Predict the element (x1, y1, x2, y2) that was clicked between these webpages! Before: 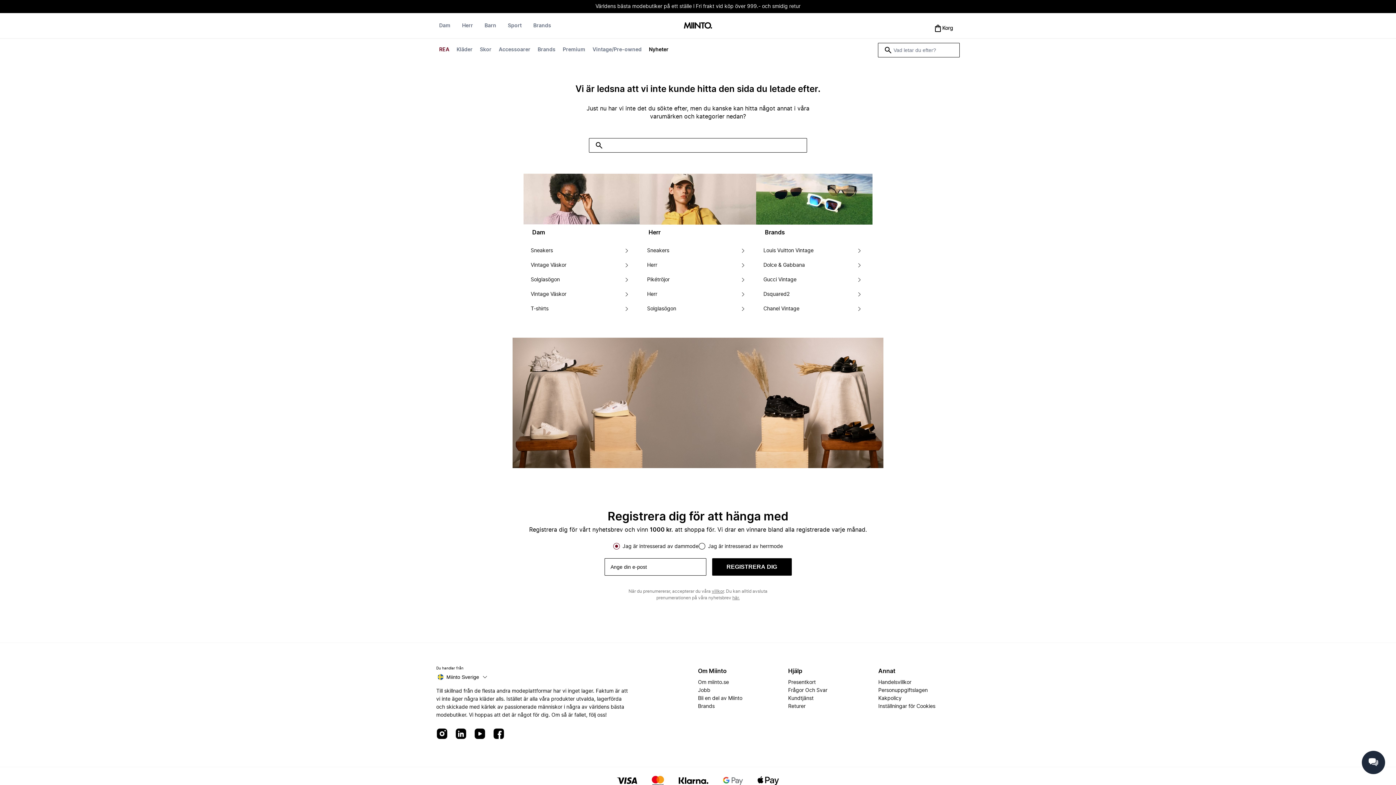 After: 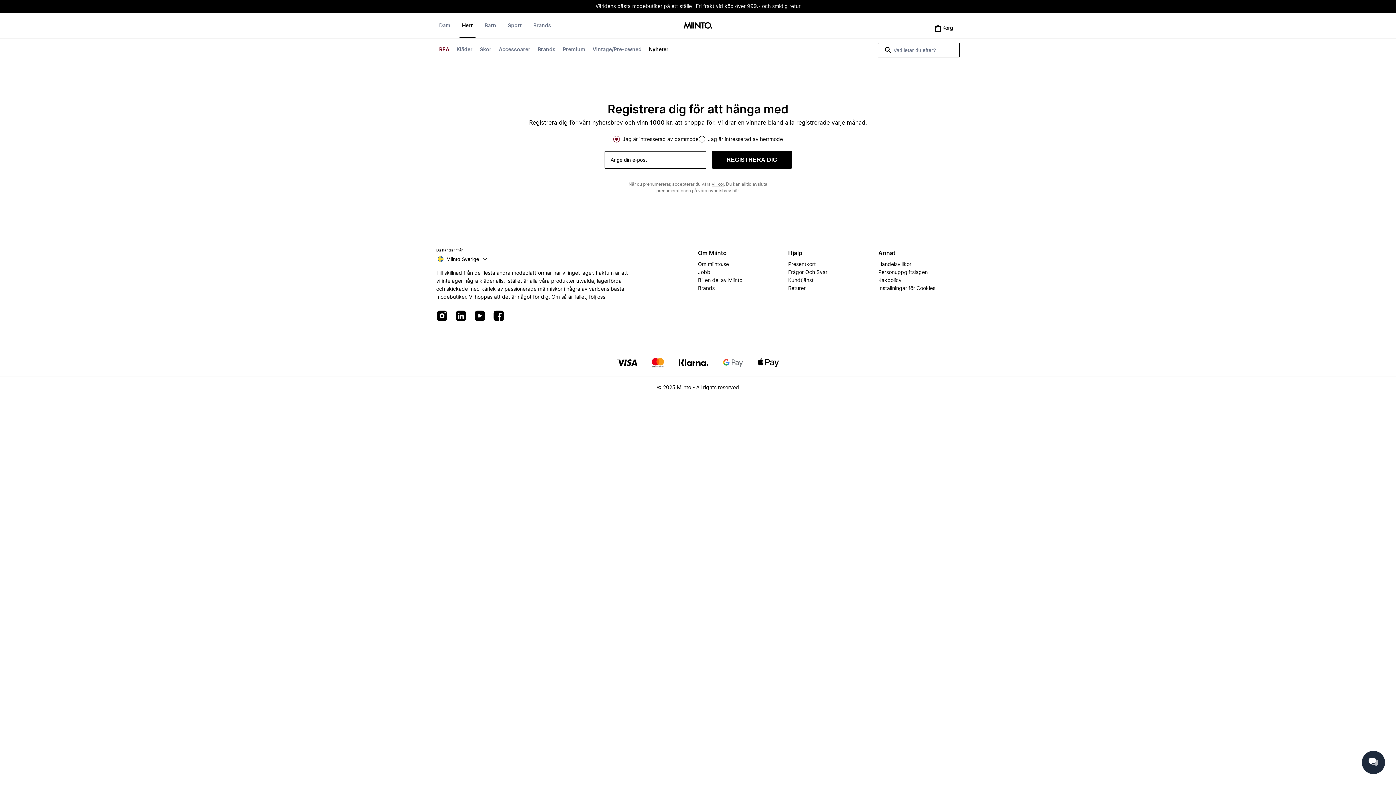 Action: bbox: (459, 21, 476, 37) label: Herr